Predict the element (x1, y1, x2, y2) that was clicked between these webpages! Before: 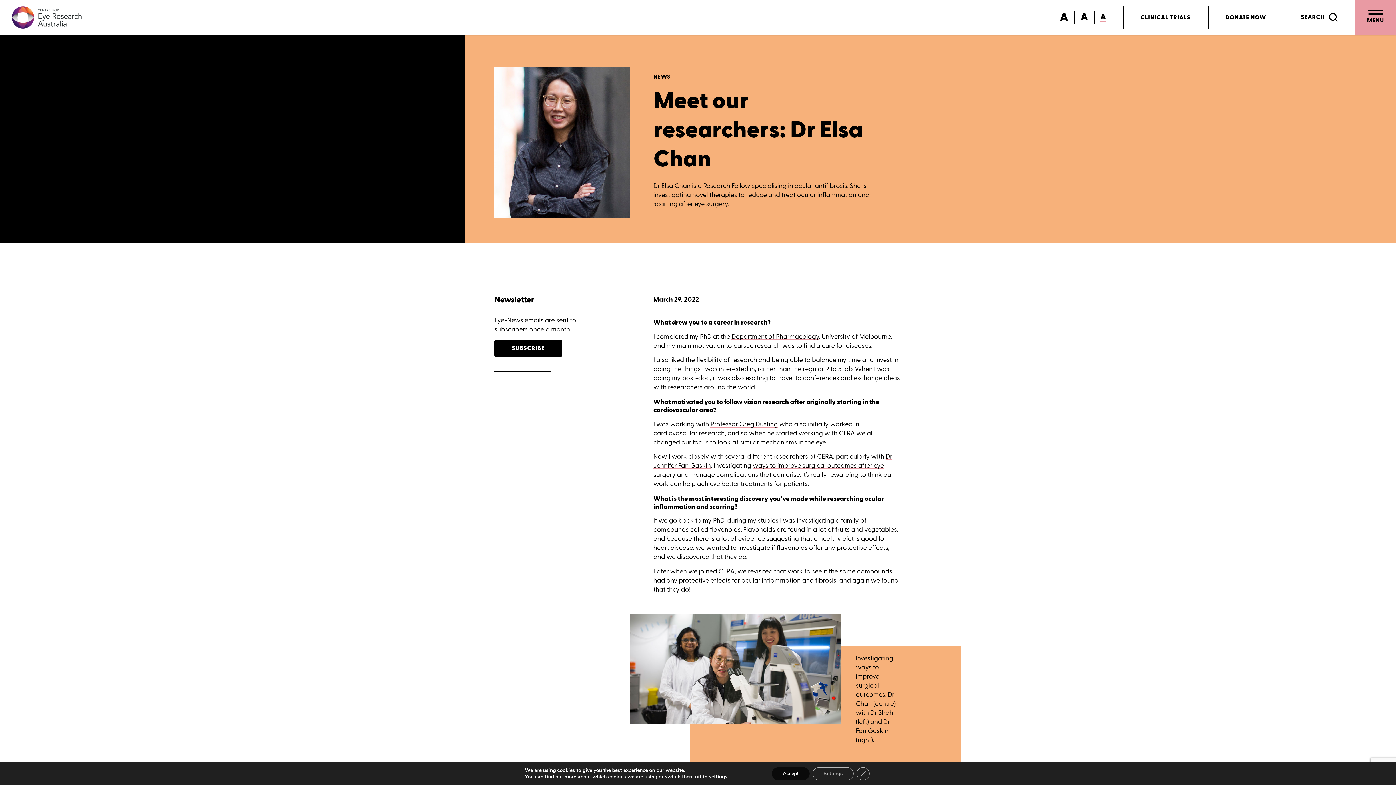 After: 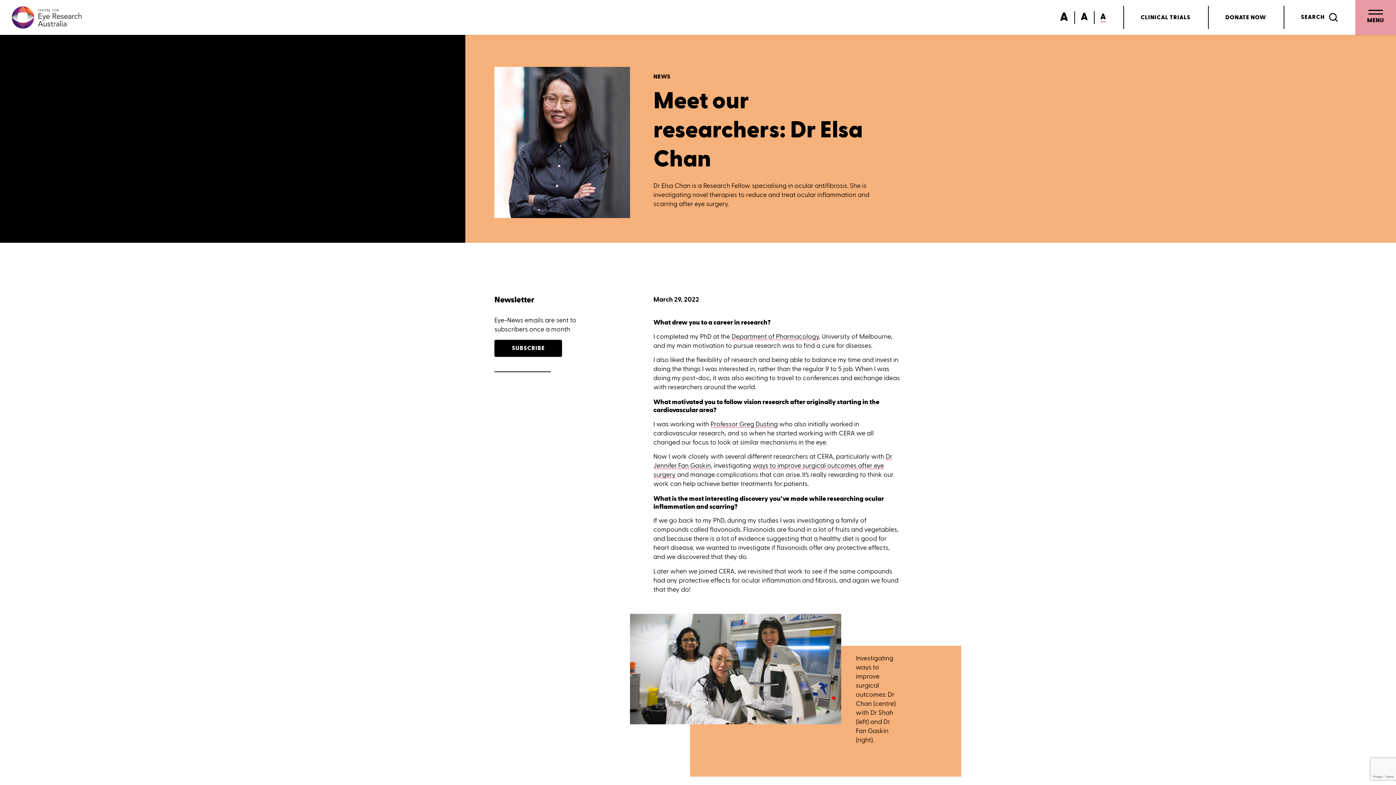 Action: label: Close GDPR Cookie Banner bbox: (856, 767, 869, 780)